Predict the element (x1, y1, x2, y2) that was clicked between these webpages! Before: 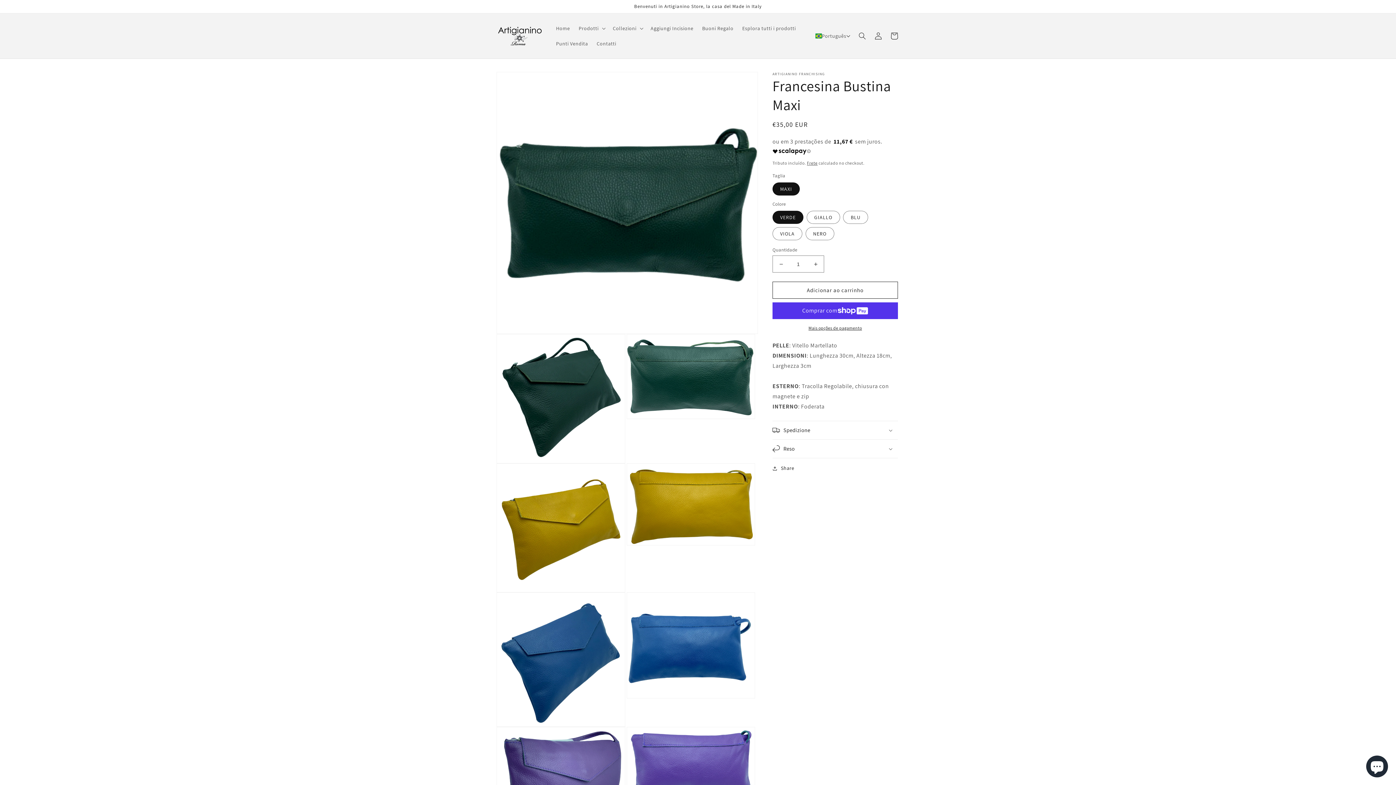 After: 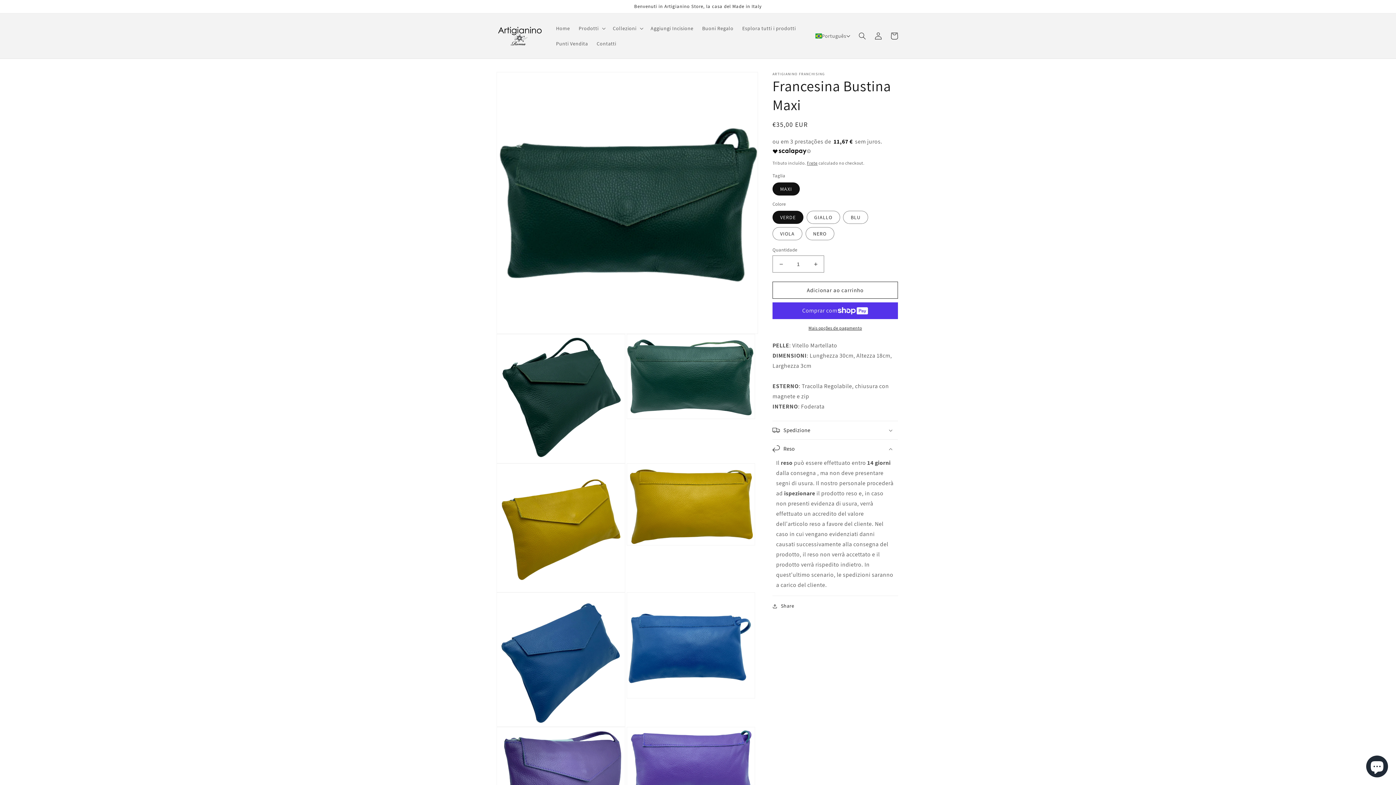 Action: bbox: (772, 440, 898, 458) label: Reso